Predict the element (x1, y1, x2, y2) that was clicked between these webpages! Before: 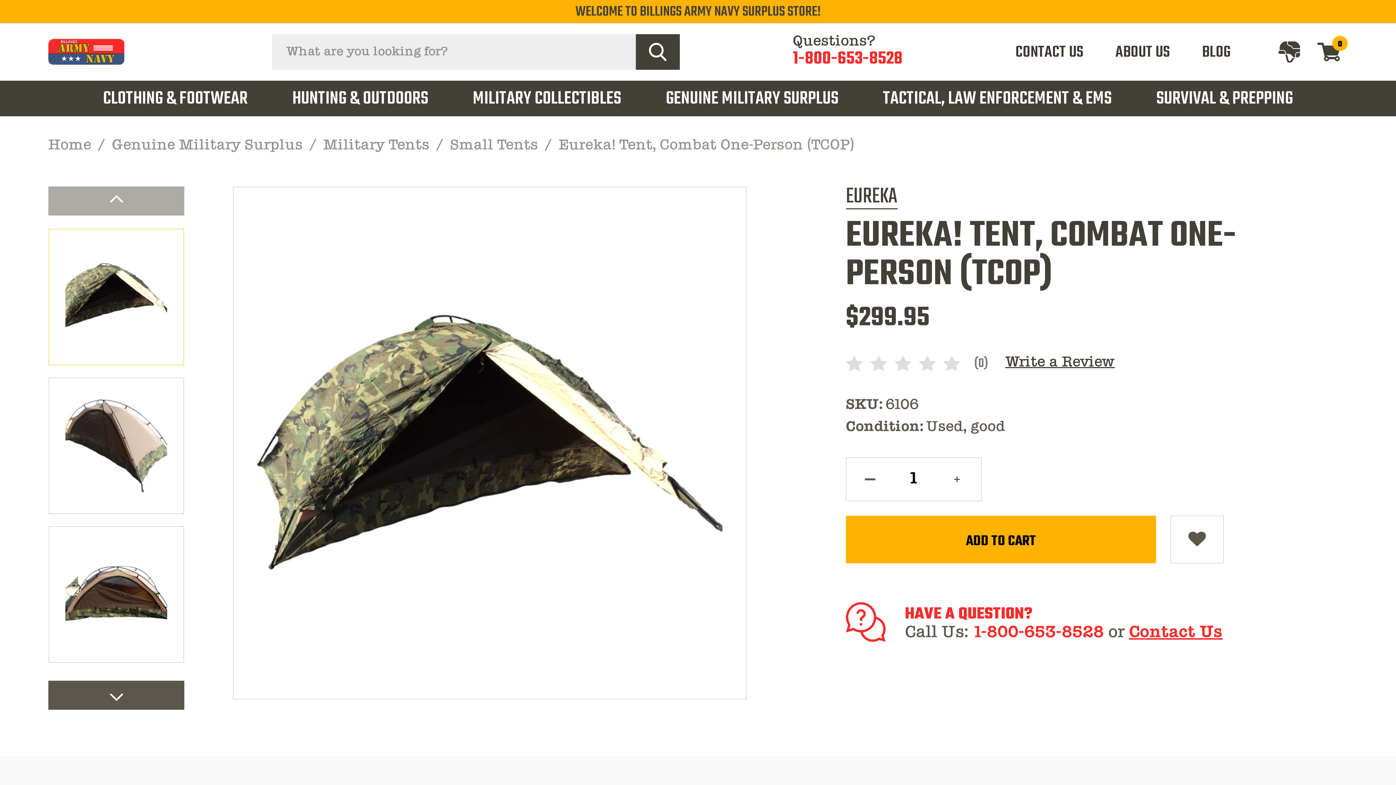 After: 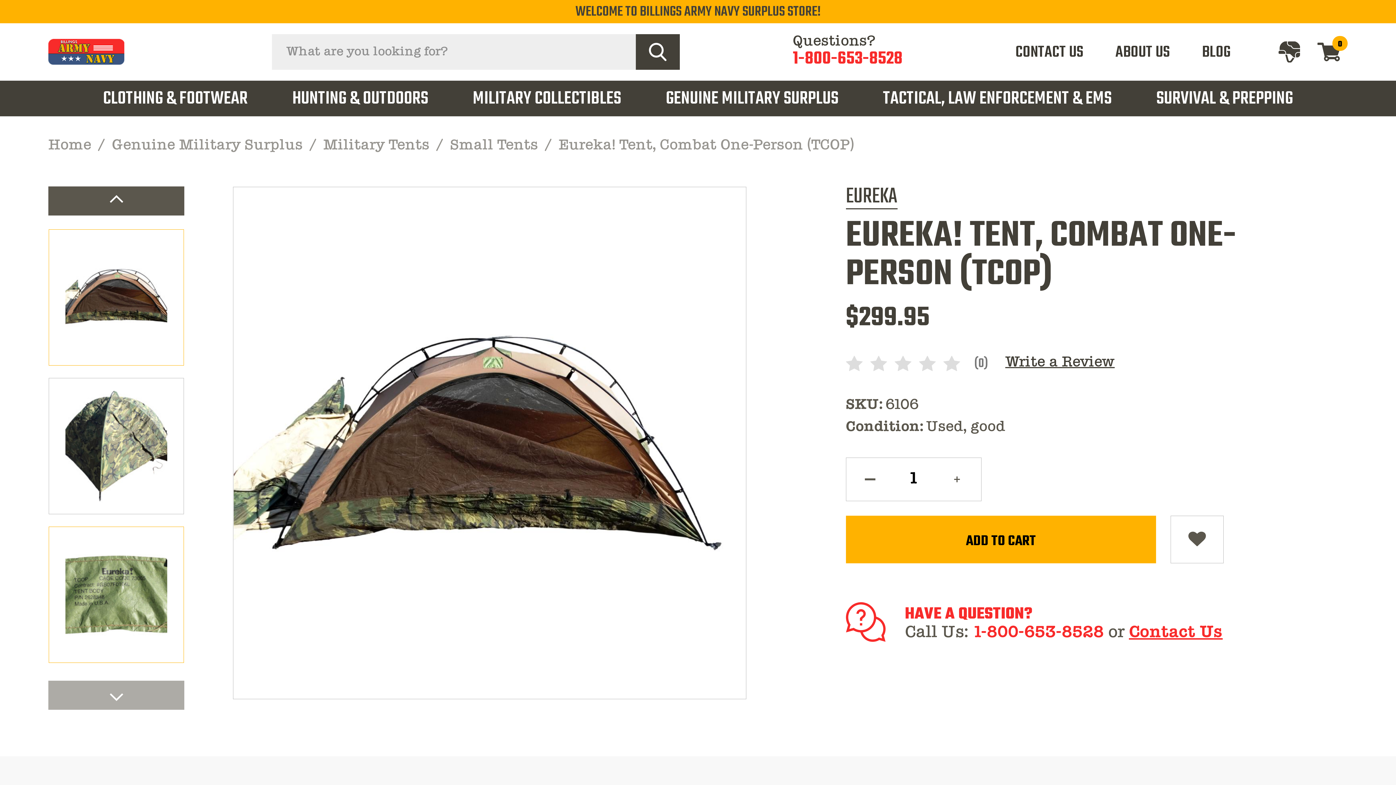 Action: bbox: (48, 526, 184, 663)